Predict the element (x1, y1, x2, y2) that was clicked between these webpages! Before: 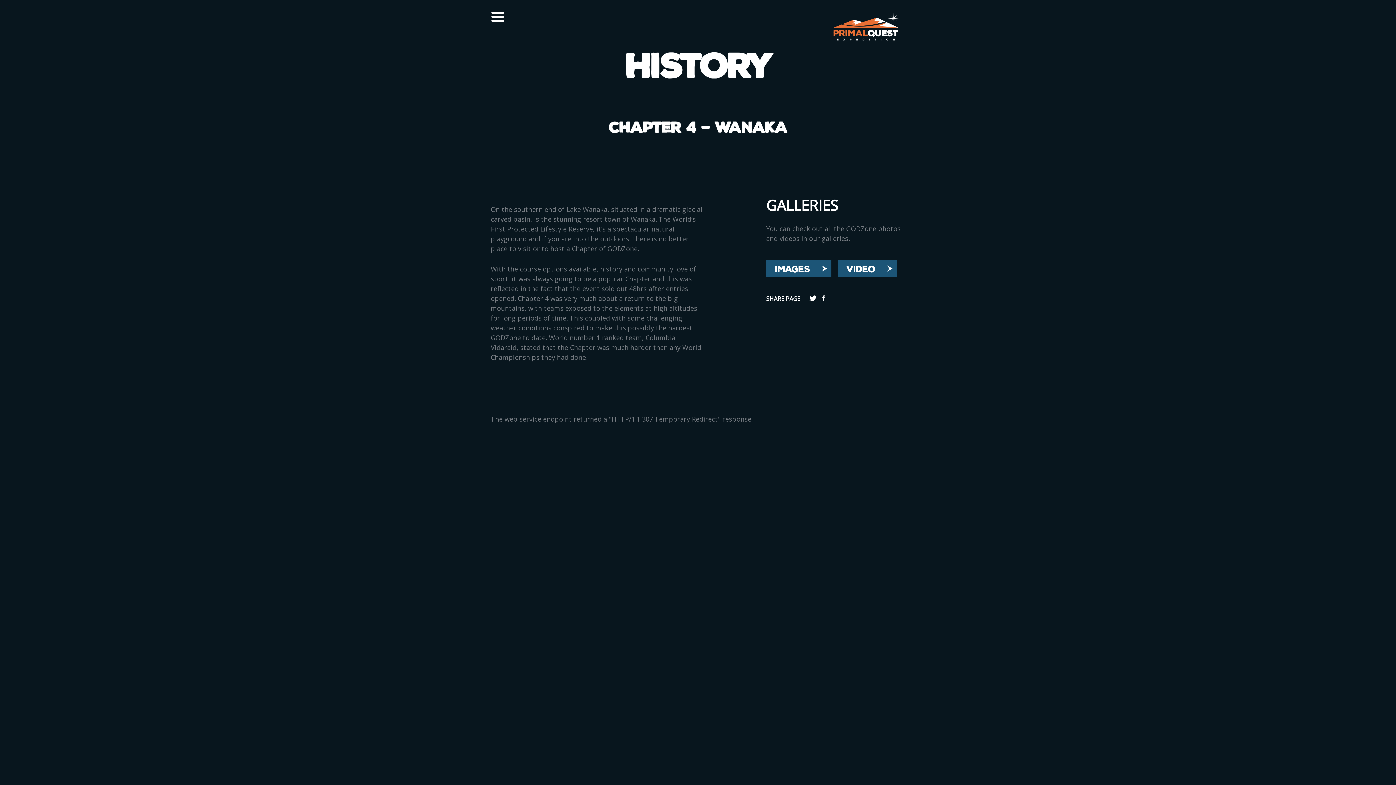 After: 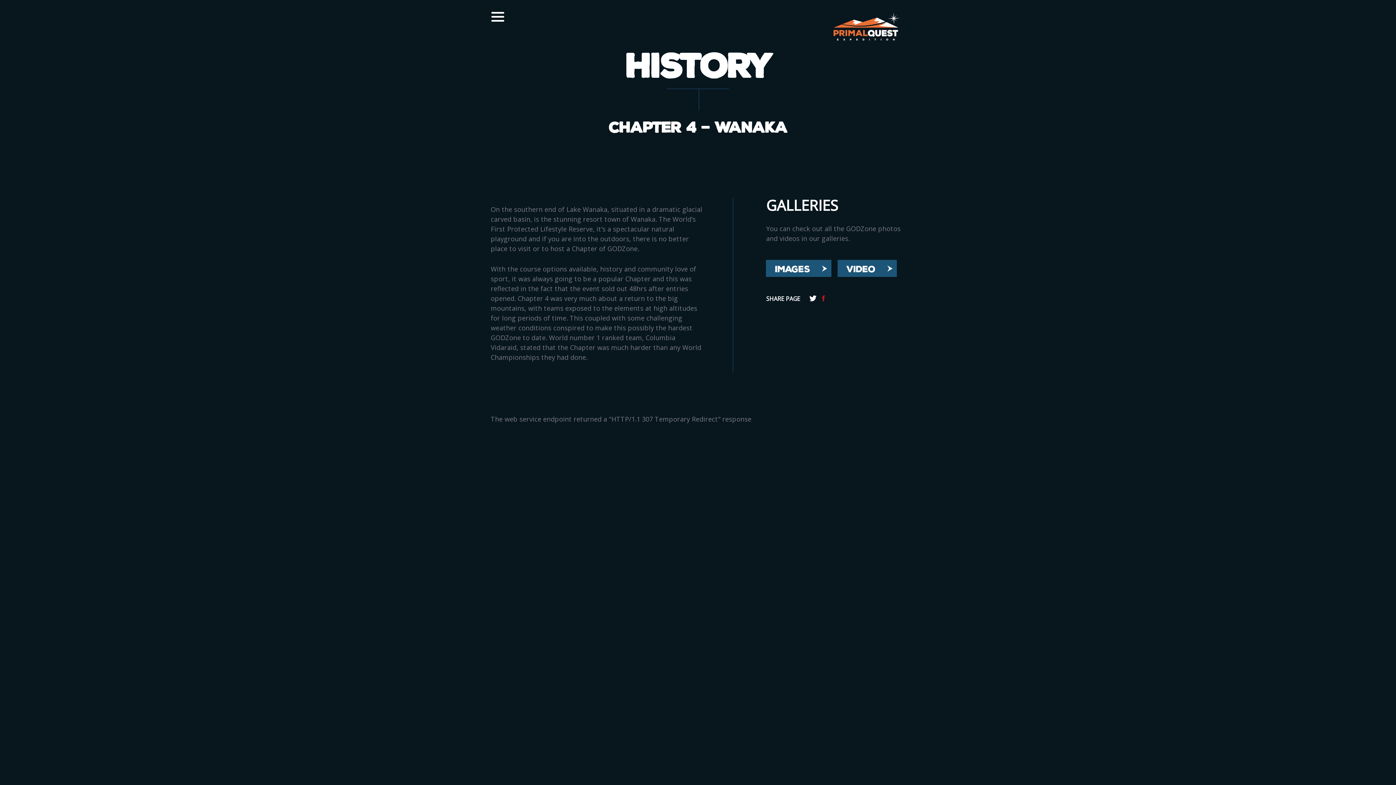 Action: bbox: (820, 294, 826, 302)